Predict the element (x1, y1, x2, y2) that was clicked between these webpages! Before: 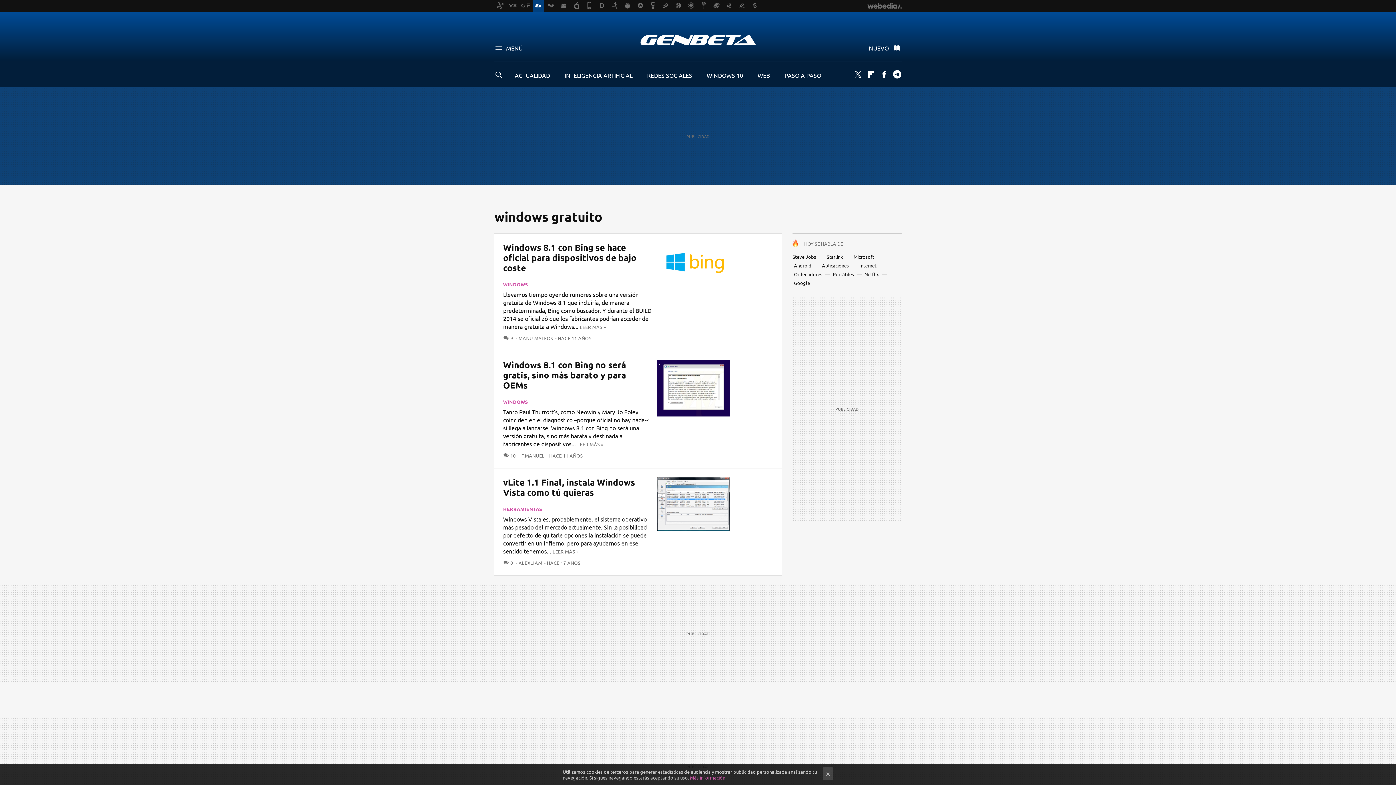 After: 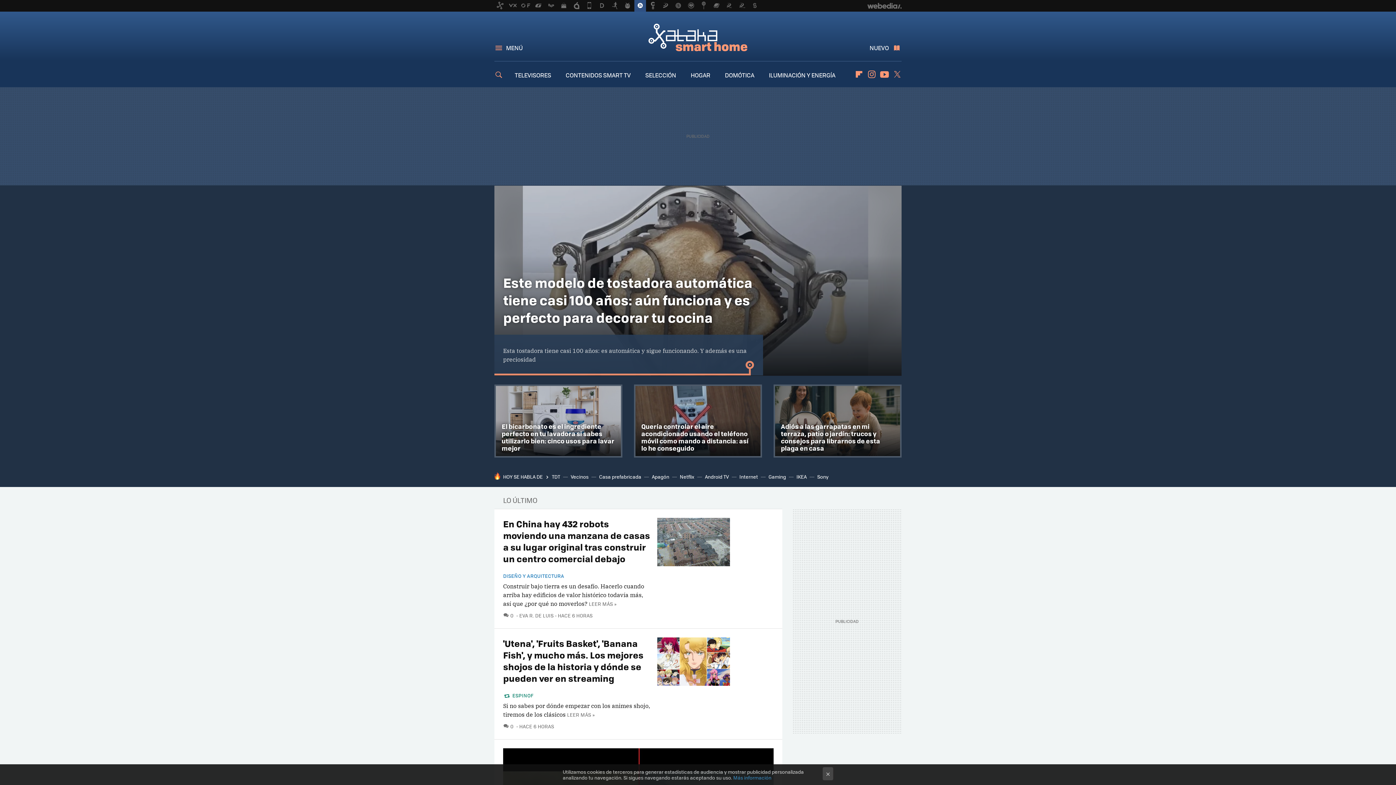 Action: bbox: (634, 0, 646, 11)